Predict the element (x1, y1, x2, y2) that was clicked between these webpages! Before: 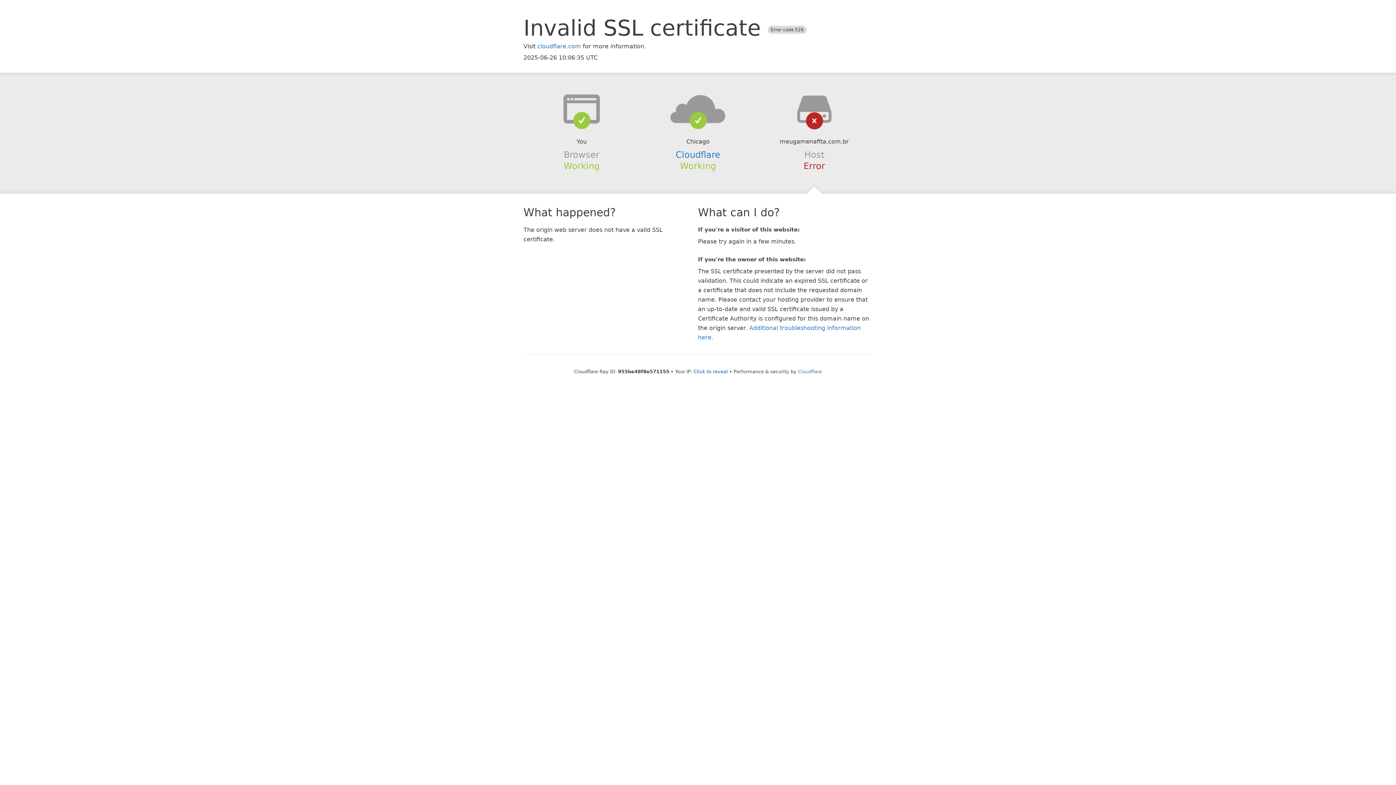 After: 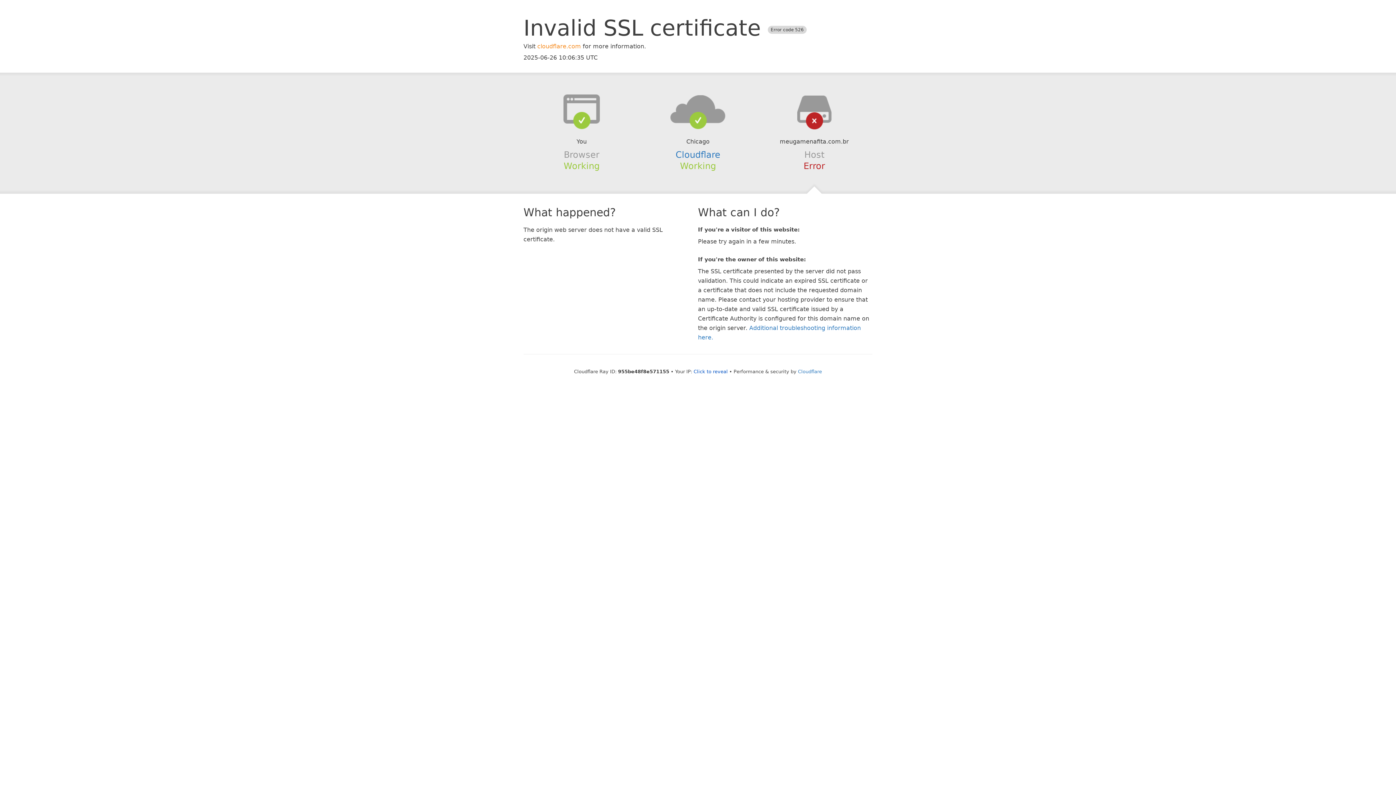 Action: bbox: (537, 42, 581, 49) label: cloudflare.com